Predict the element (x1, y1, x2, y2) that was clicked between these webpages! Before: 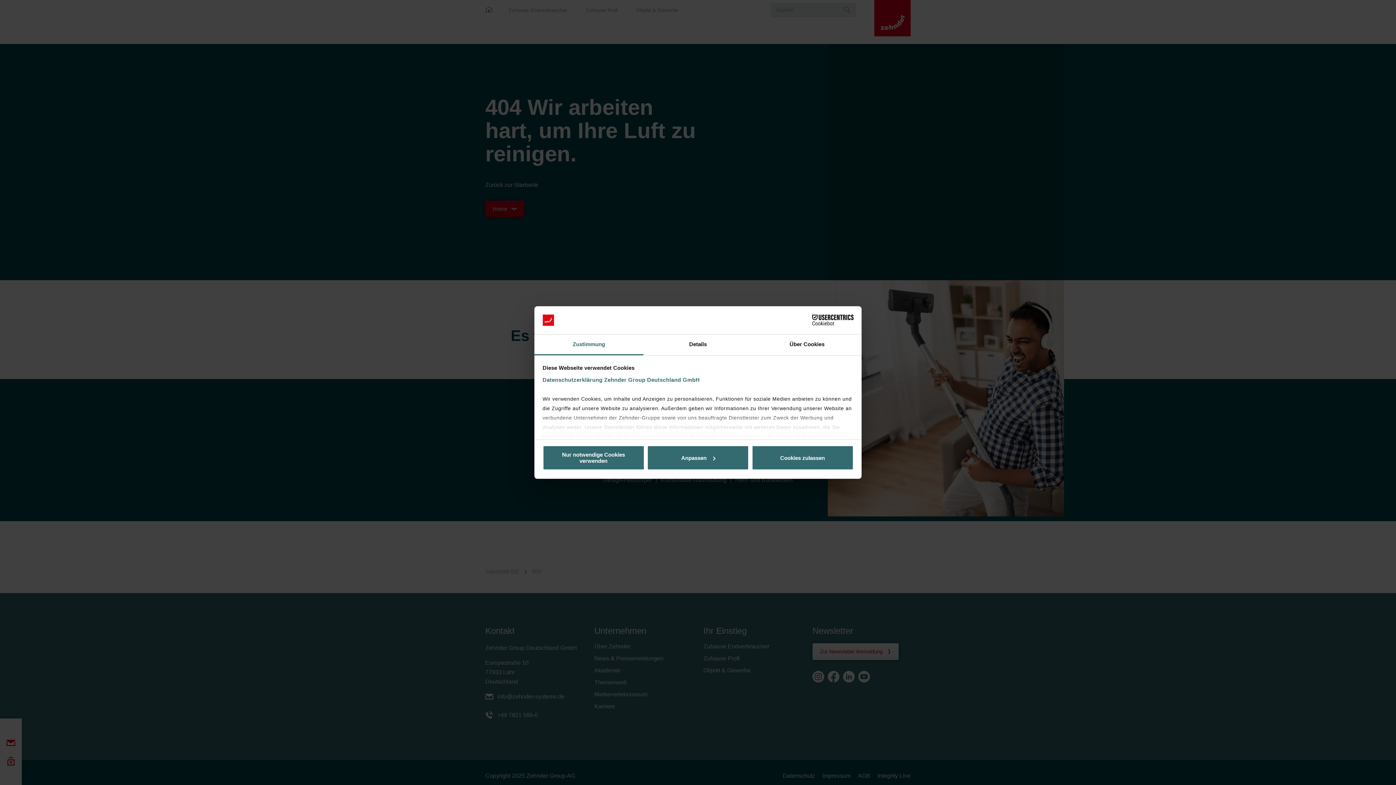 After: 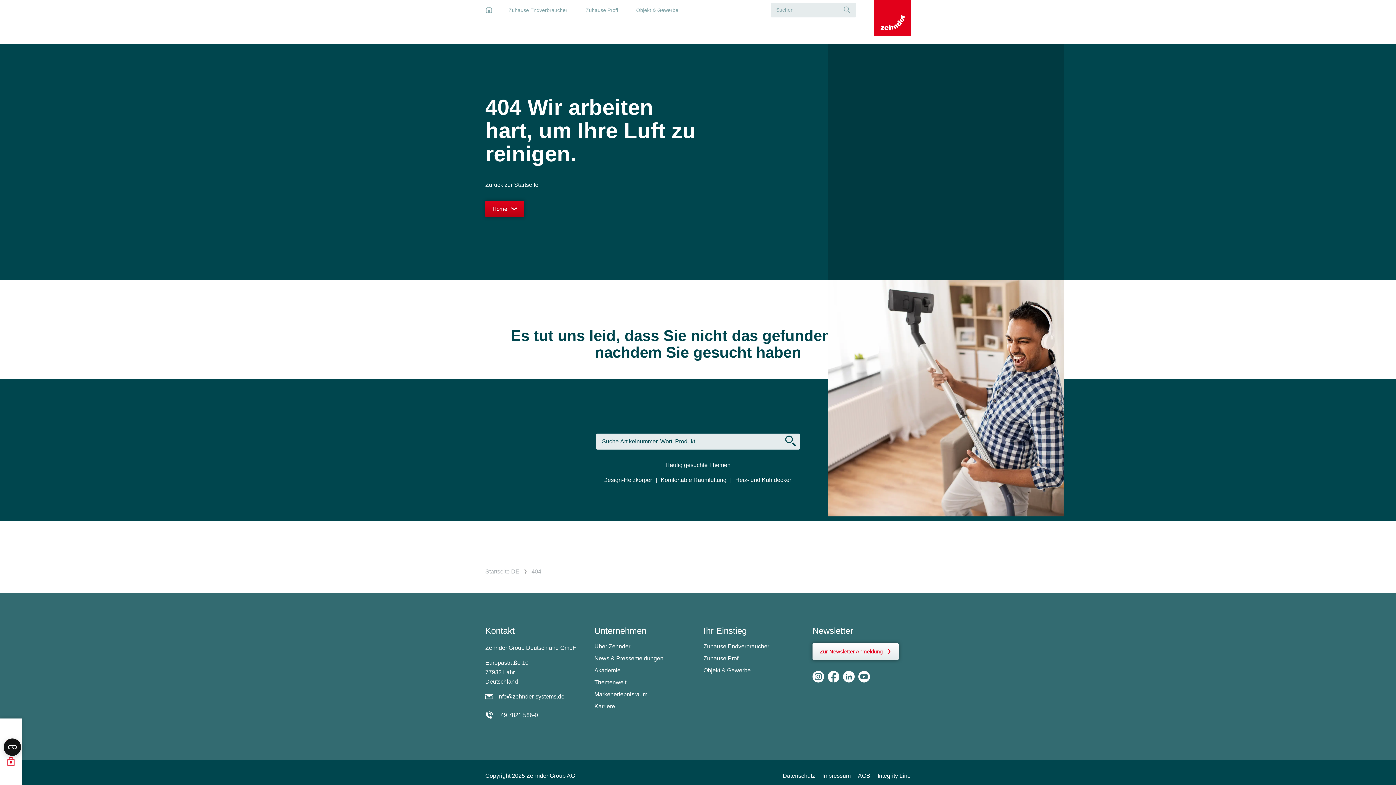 Action: bbox: (751, 445, 853, 470) label: Cookies zulassen